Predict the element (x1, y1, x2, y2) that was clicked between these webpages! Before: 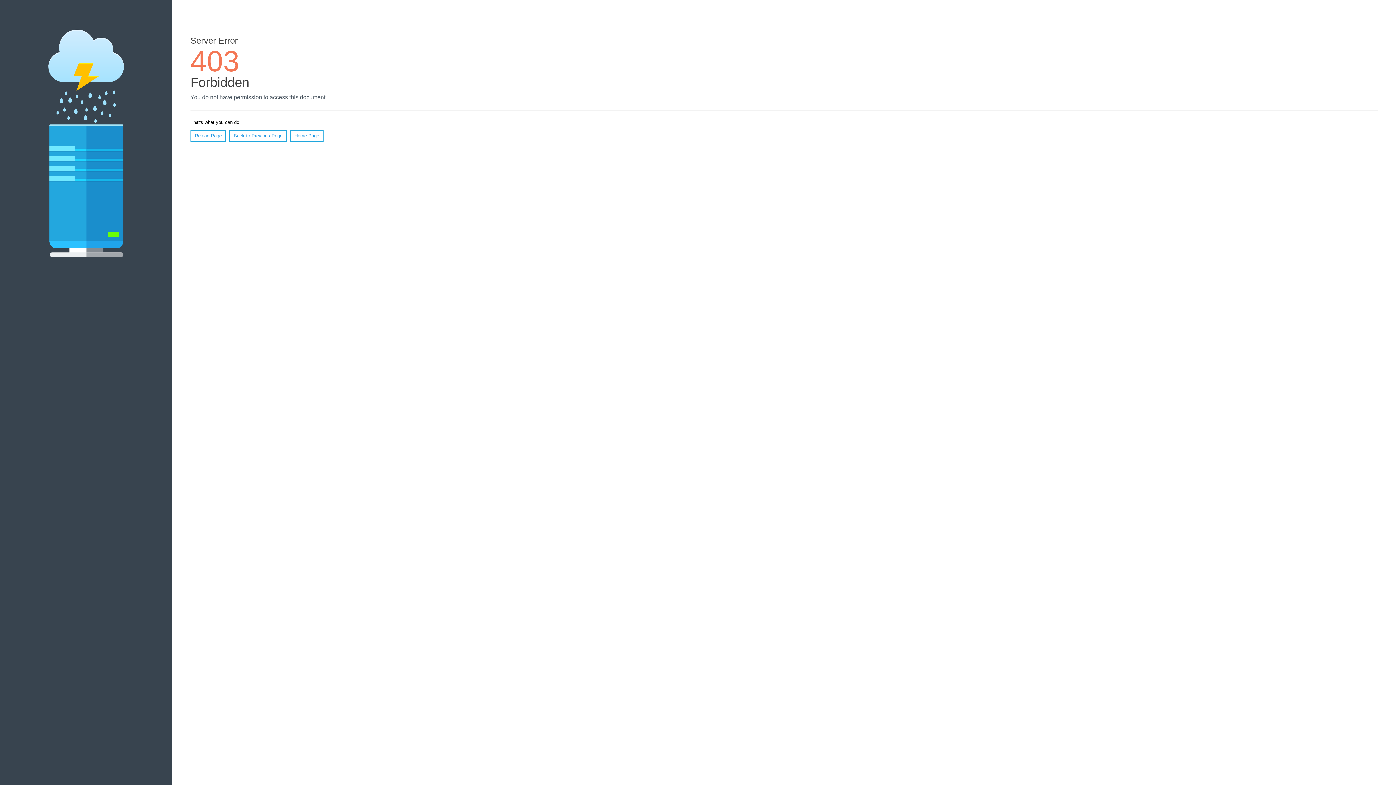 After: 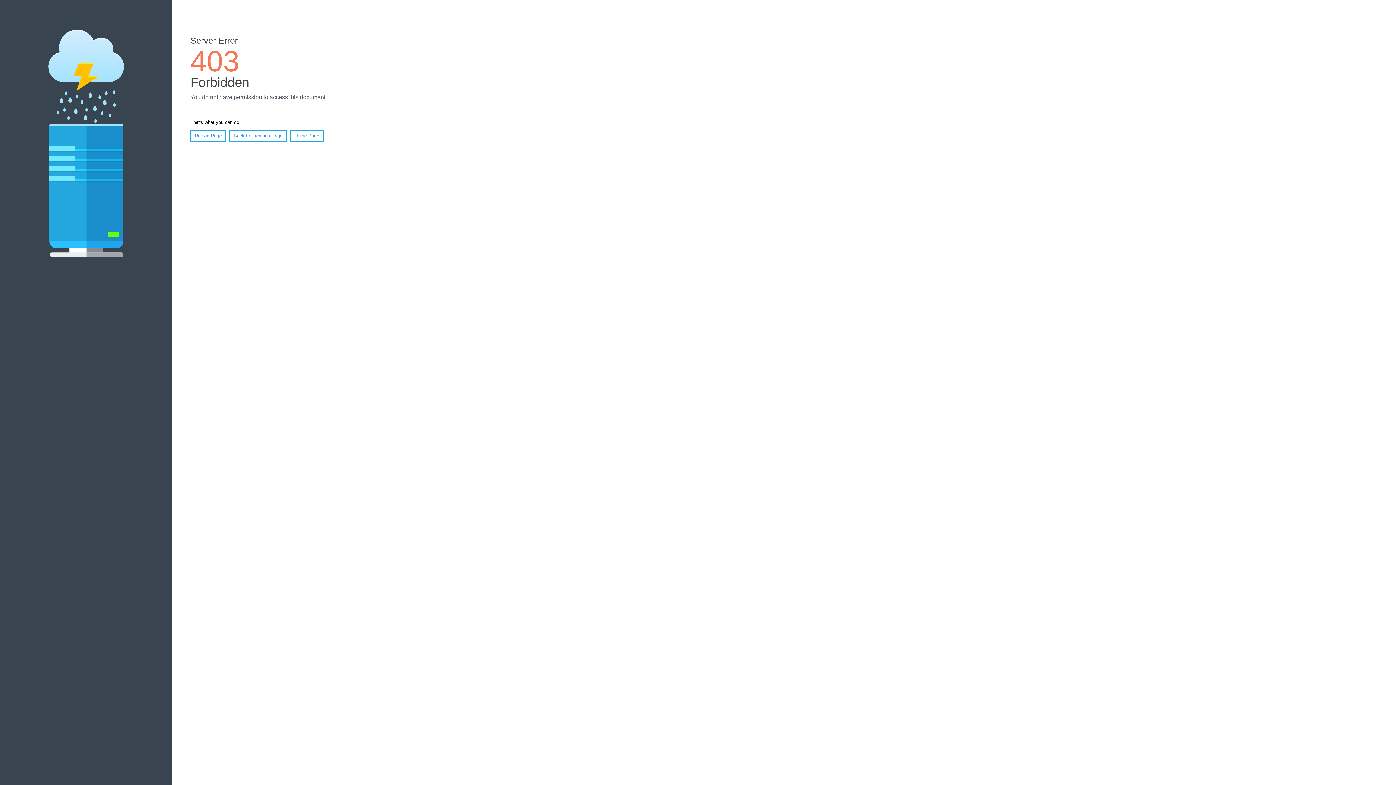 Action: label: Reload Page bbox: (190, 130, 226, 141)